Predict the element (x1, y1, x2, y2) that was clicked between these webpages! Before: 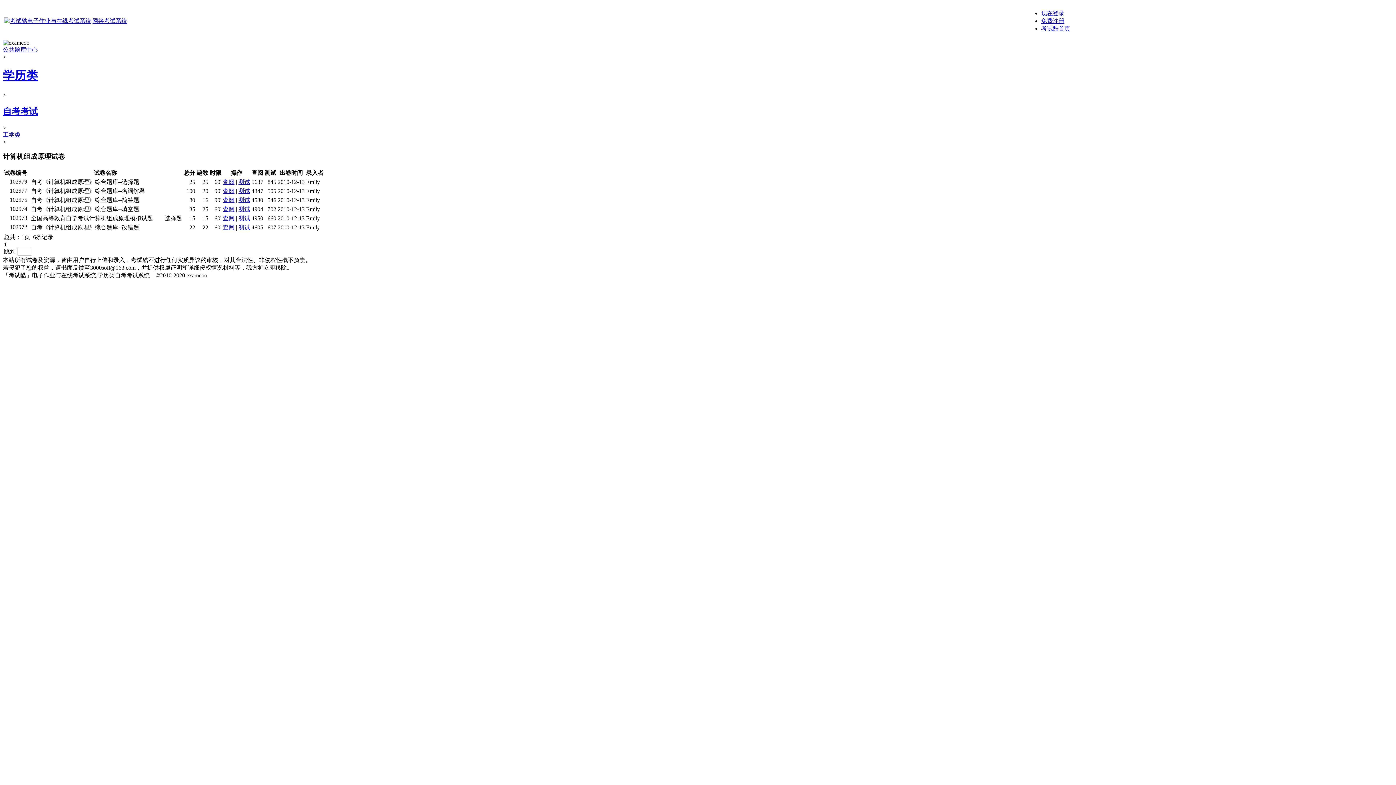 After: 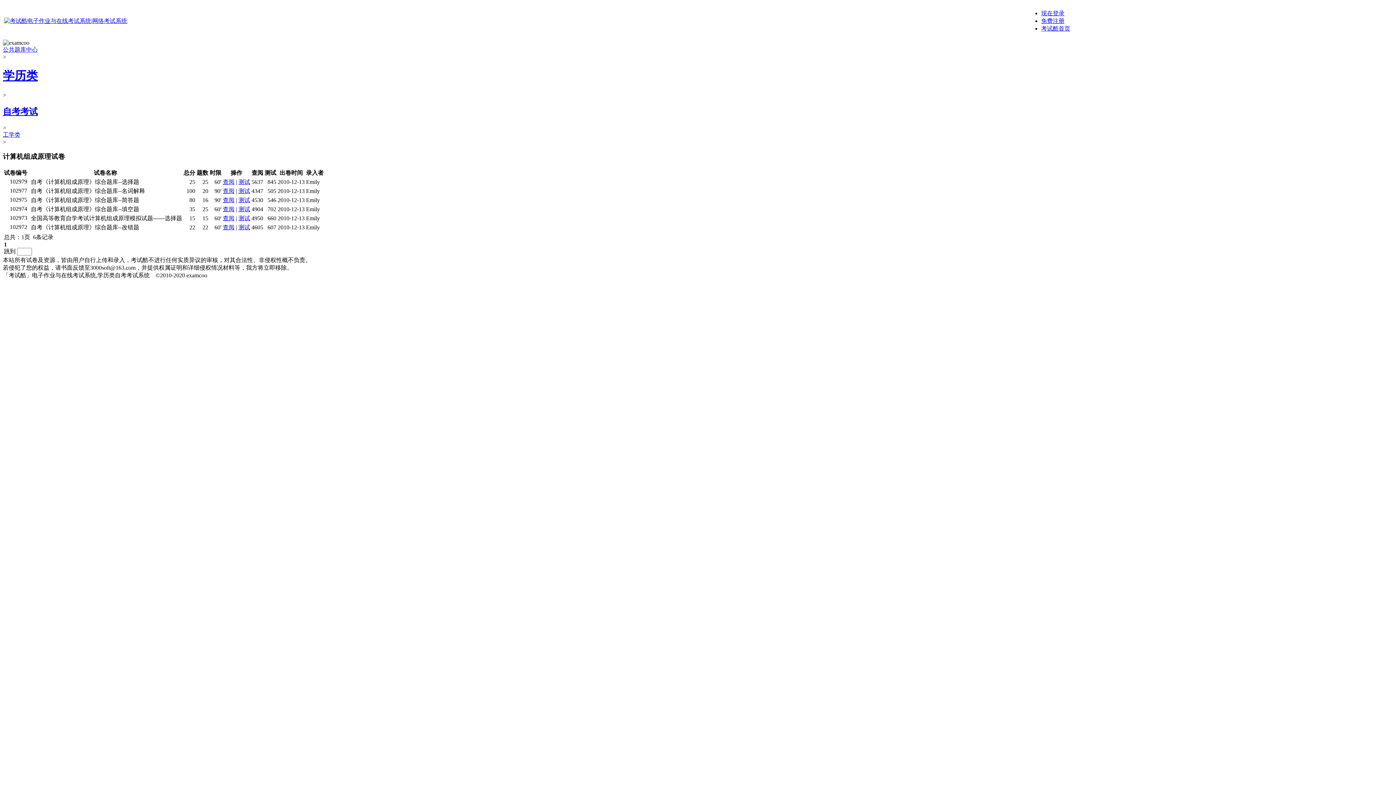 Action: label: 测试 bbox: (238, 178, 250, 185)